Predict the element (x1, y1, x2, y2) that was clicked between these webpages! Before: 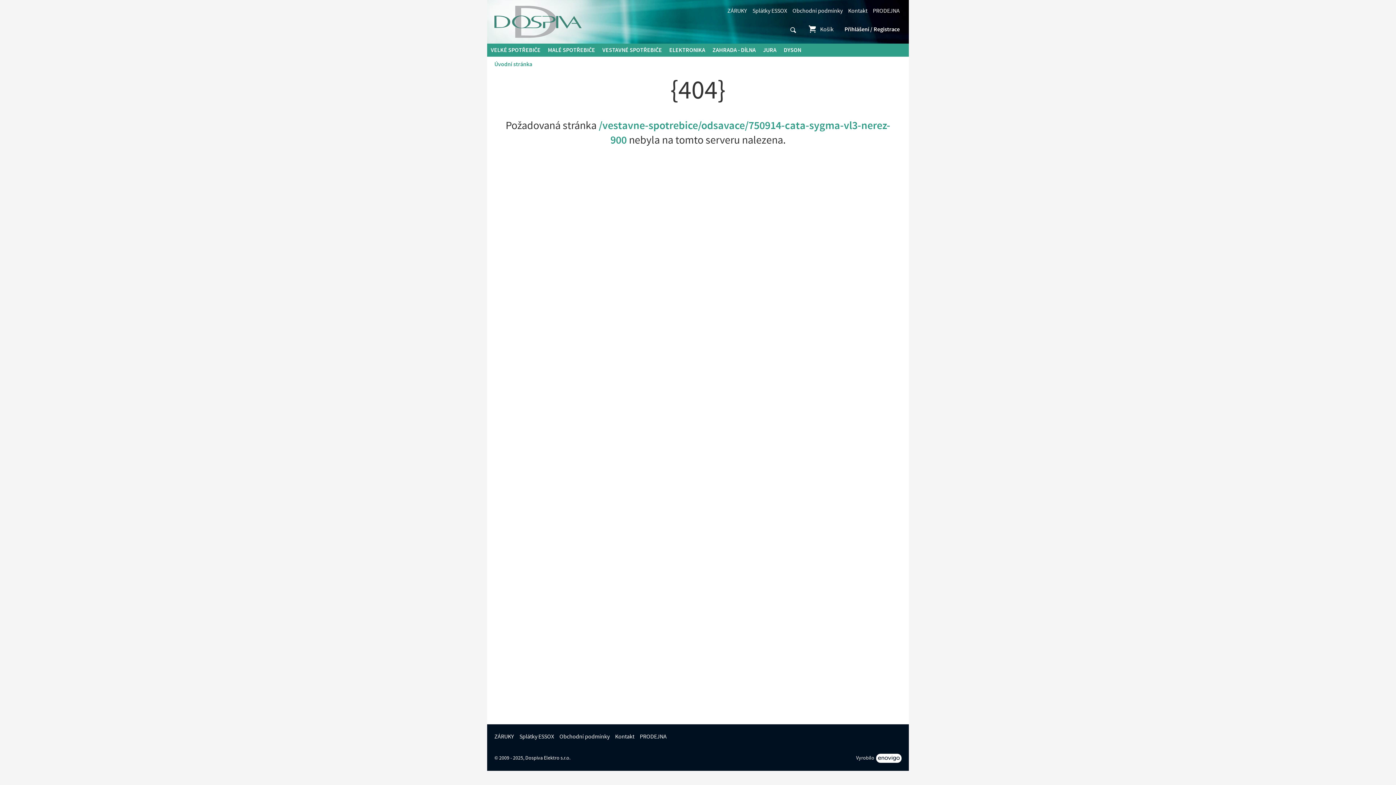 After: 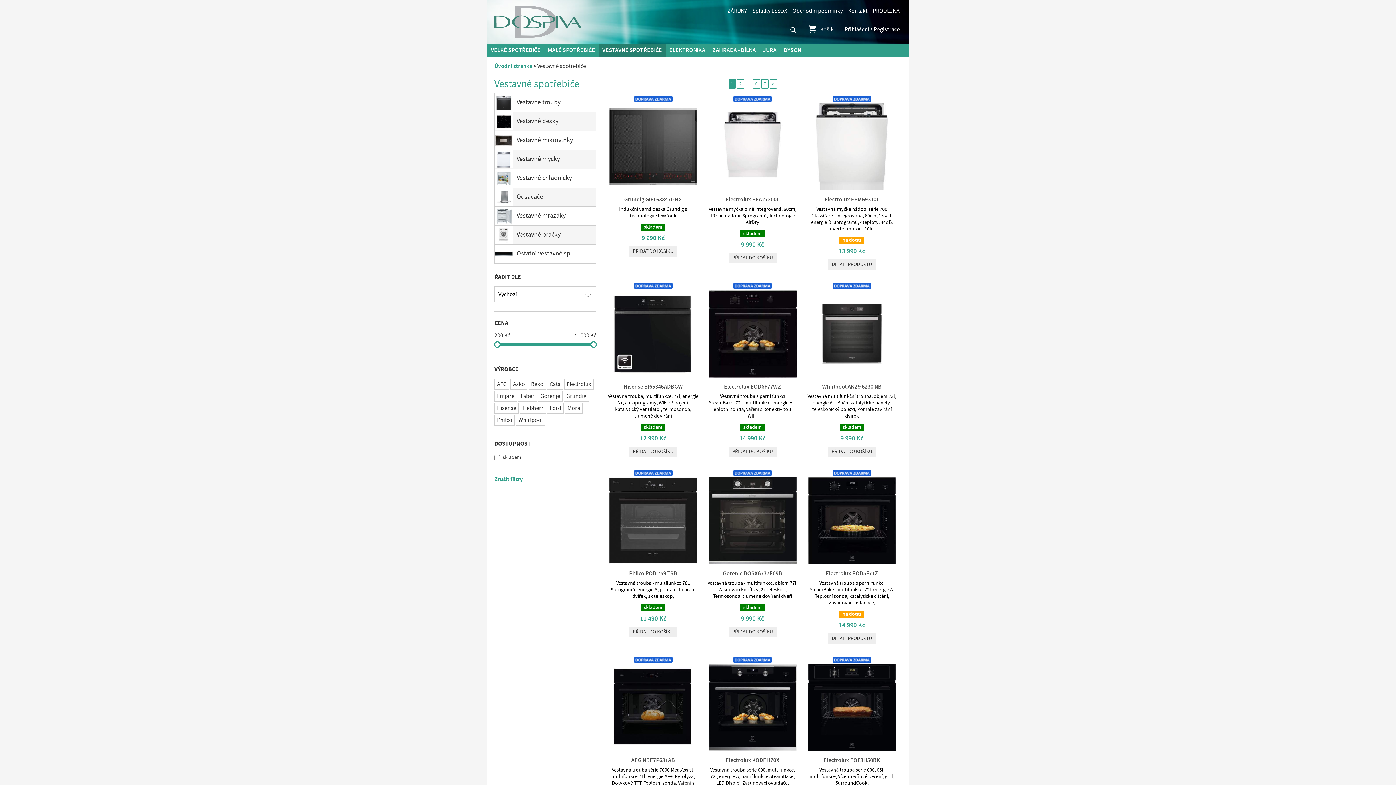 Action: bbox: (598, 43, 665, 56) label: VESTAVNÉ SPOTŘEBIČE